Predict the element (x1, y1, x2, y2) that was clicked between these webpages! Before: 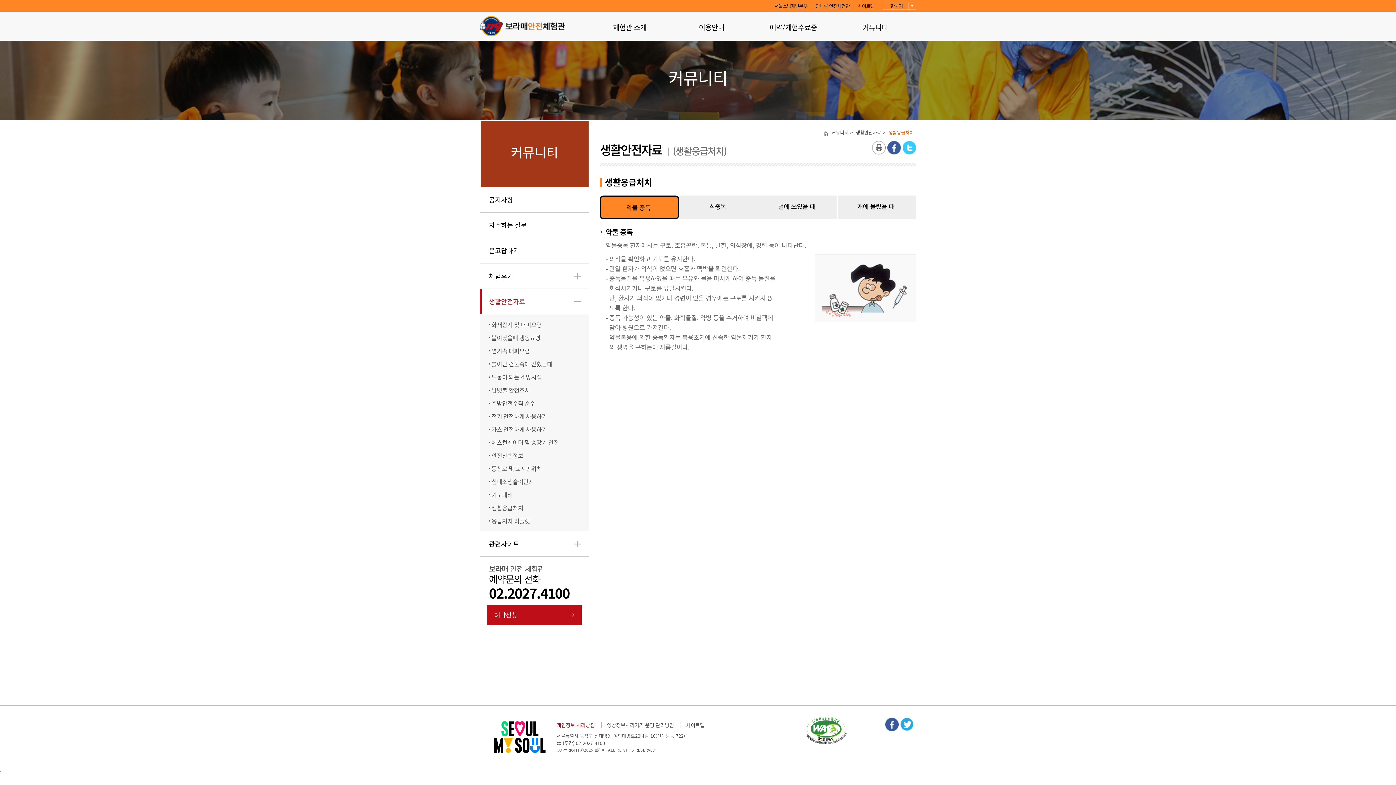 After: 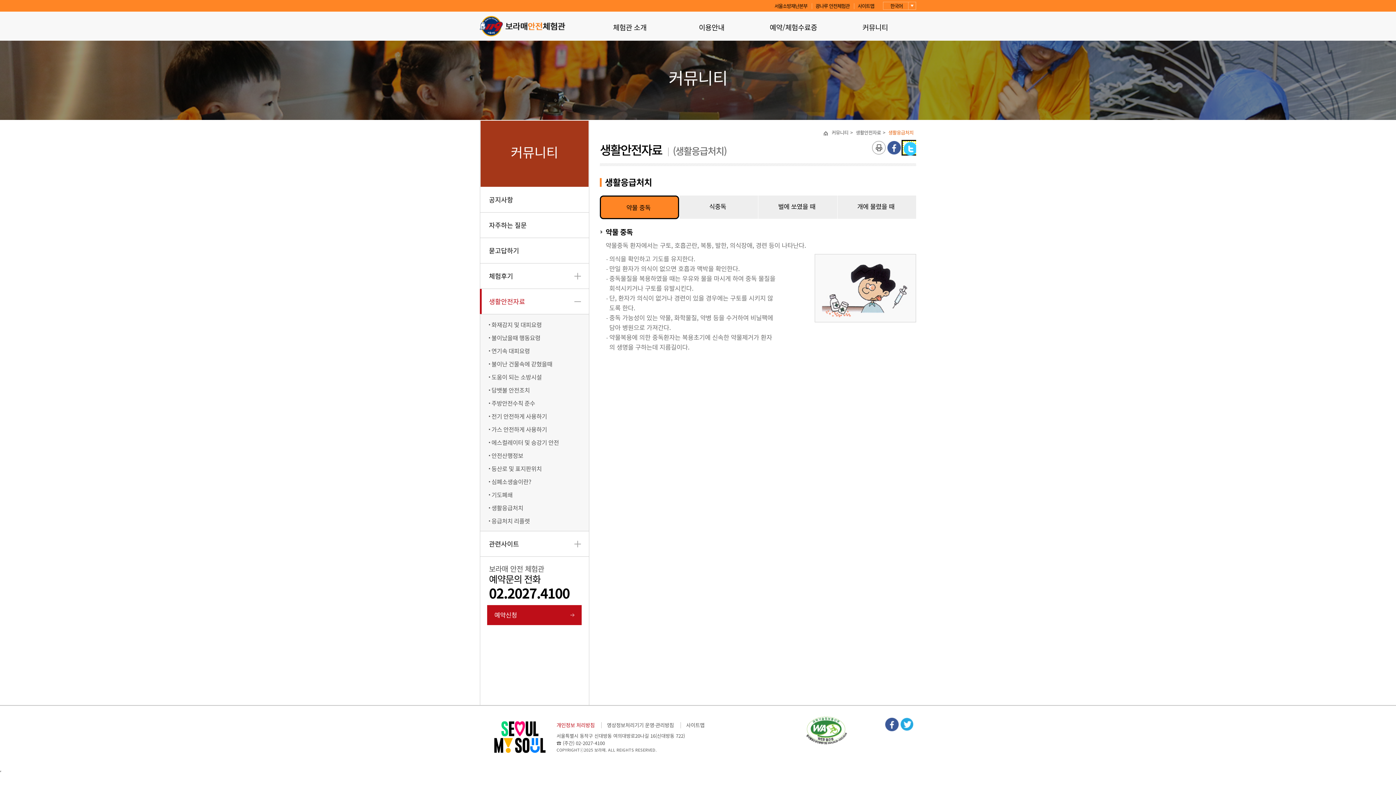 Action: label: 블로그 bbox: (902, 141, 916, 154)